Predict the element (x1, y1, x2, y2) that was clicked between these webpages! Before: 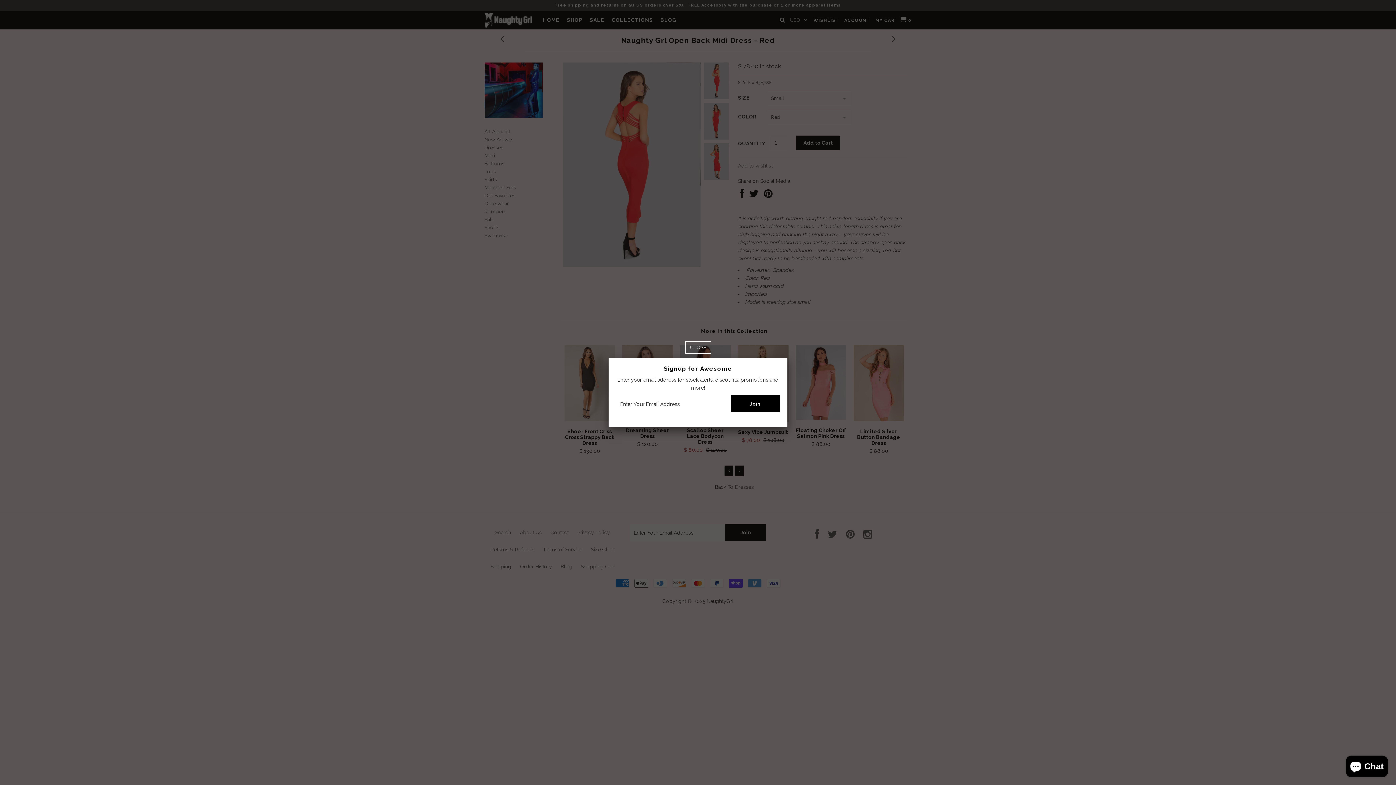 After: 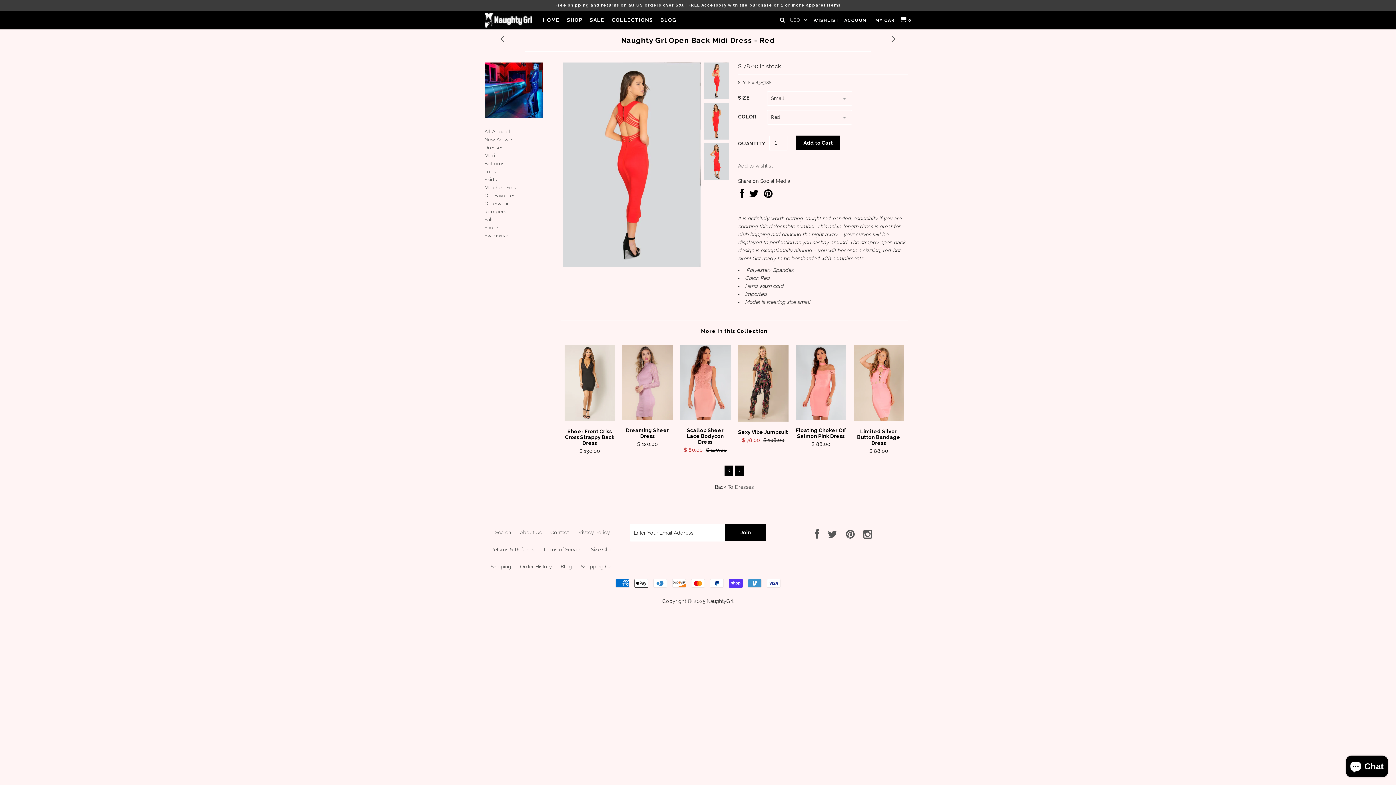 Action: bbox: (685, 343, 711, 351)